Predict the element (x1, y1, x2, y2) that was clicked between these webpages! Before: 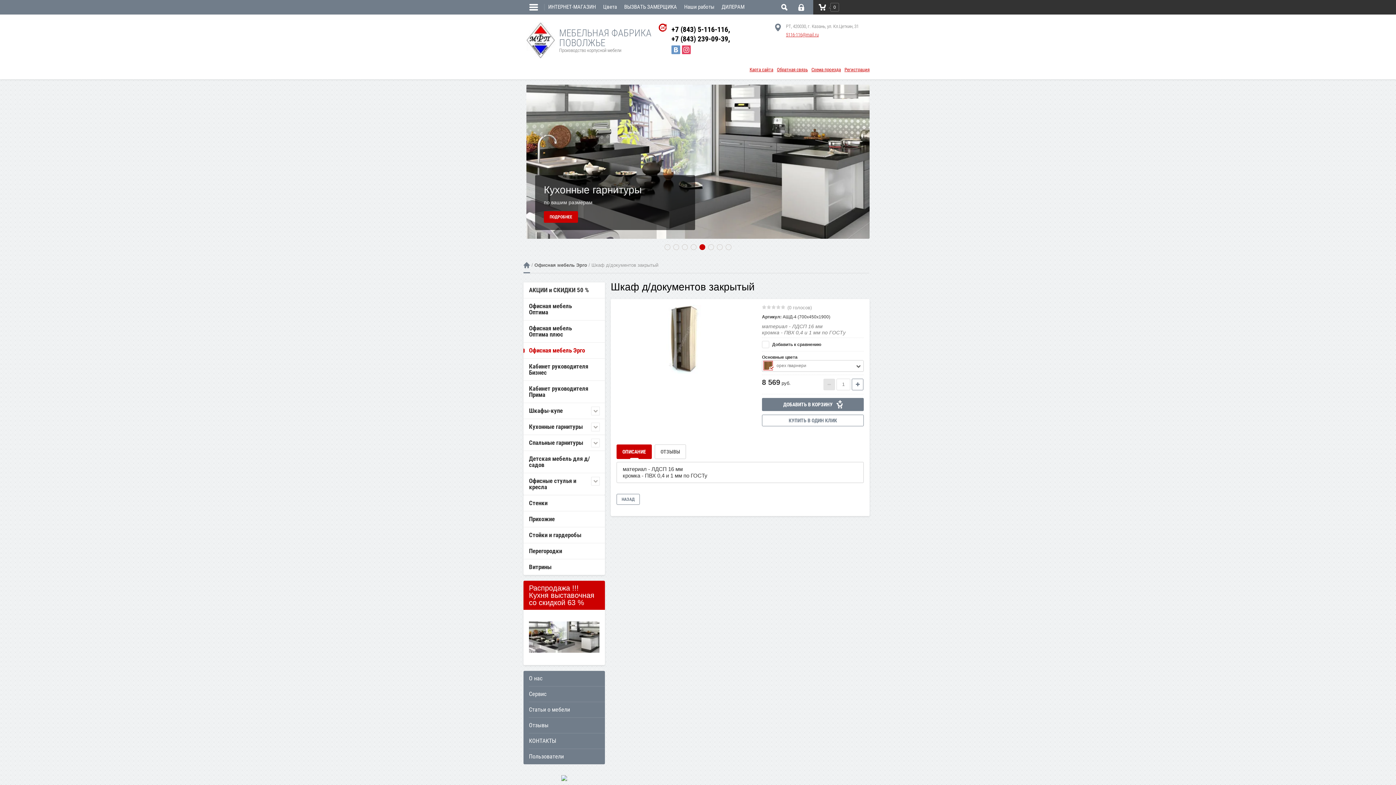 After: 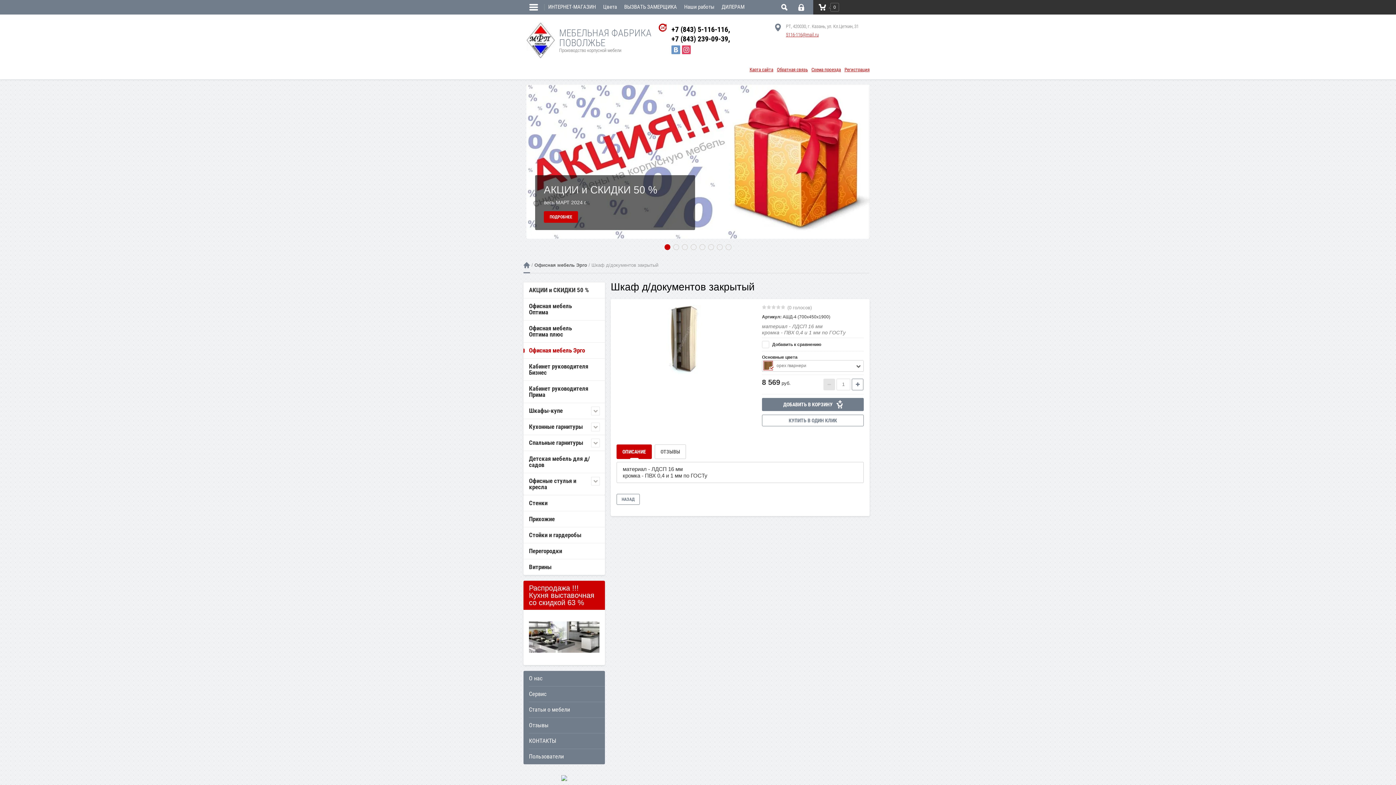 Action: label: 4 bbox: (690, 244, 696, 250)